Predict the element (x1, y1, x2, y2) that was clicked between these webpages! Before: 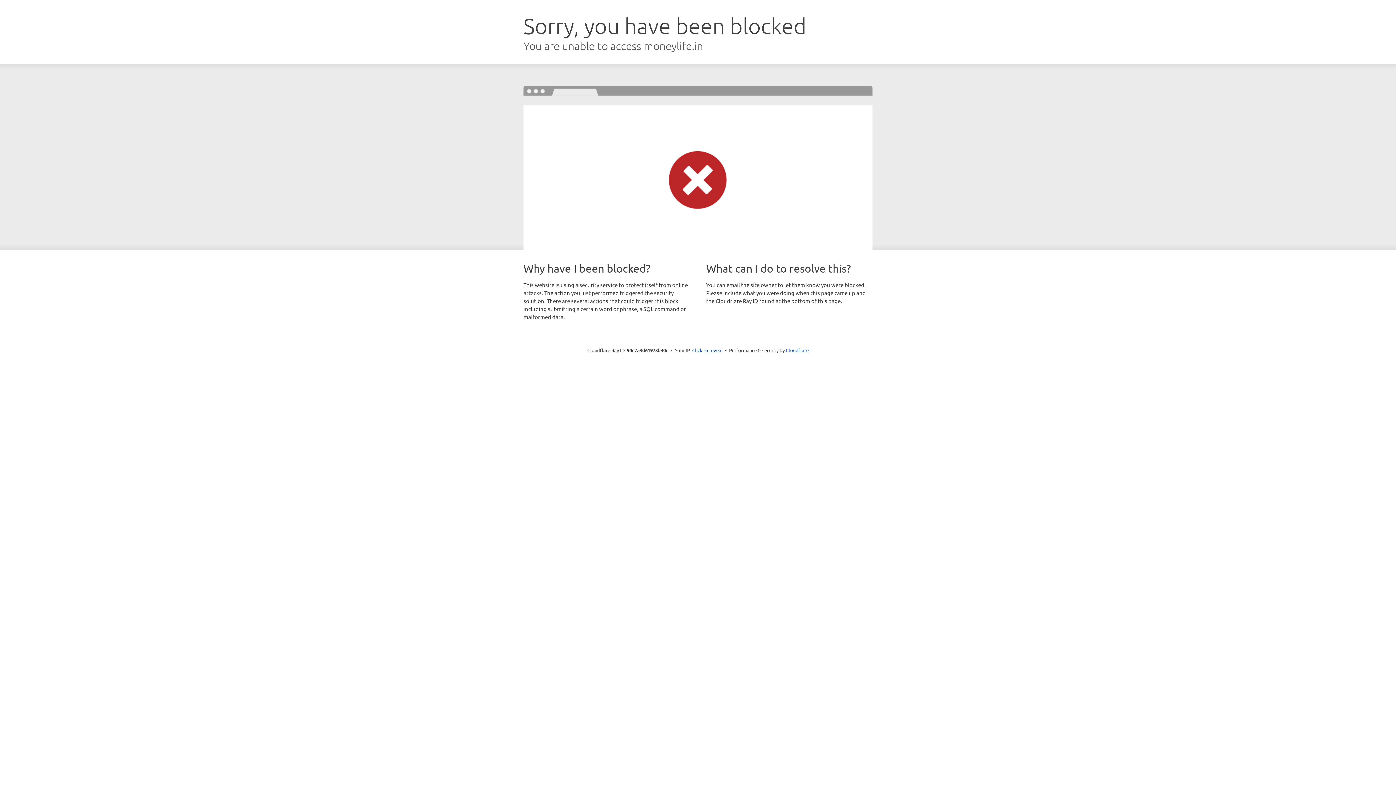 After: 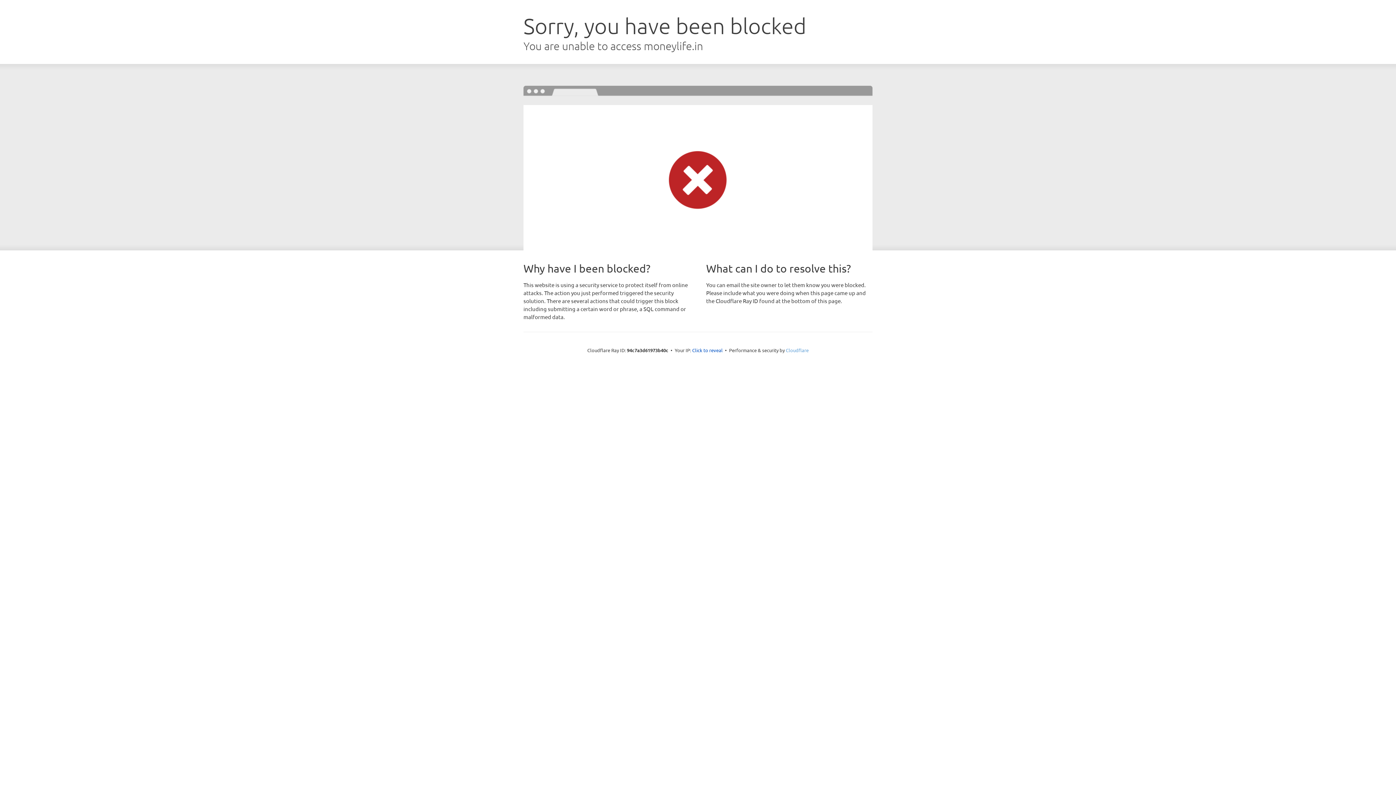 Action: label: Cloudflare bbox: (786, 347, 808, 353)